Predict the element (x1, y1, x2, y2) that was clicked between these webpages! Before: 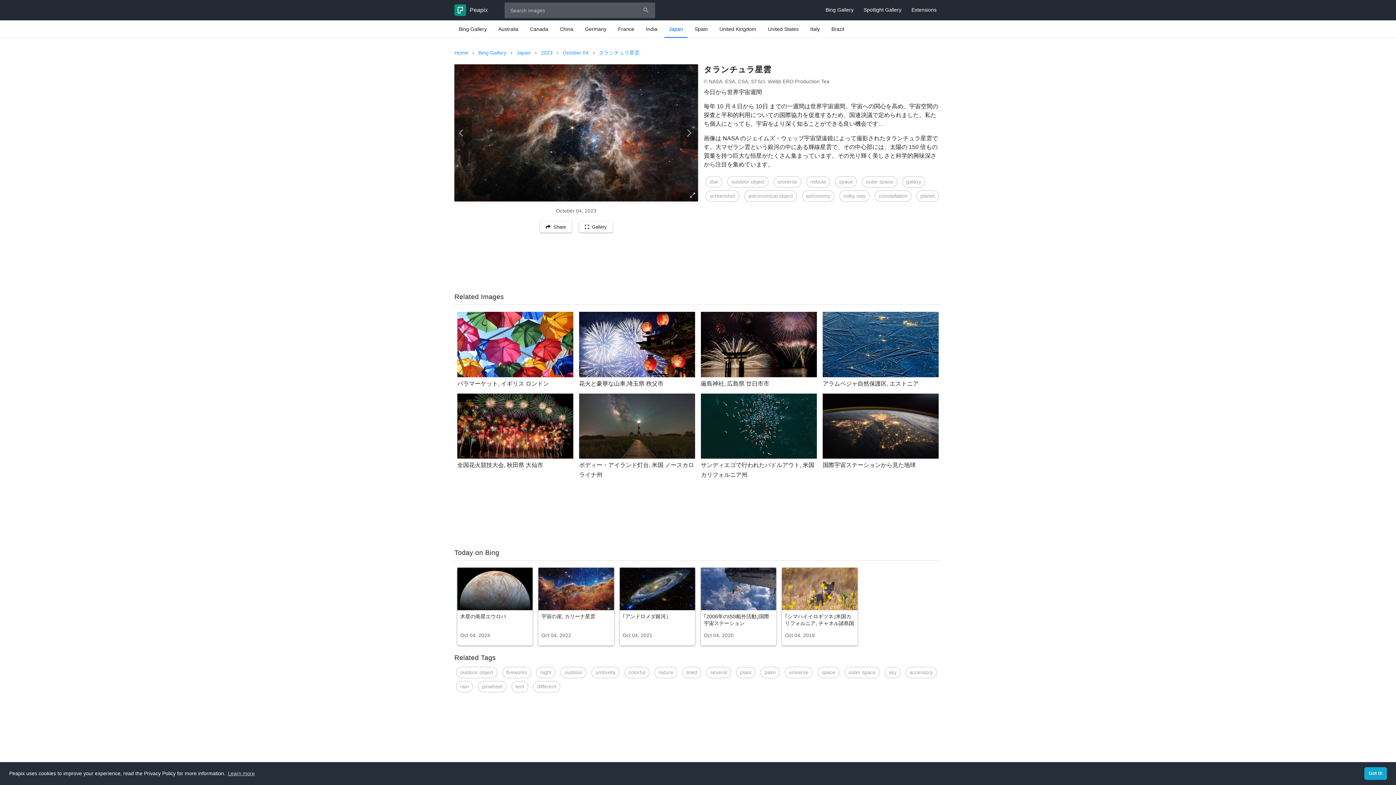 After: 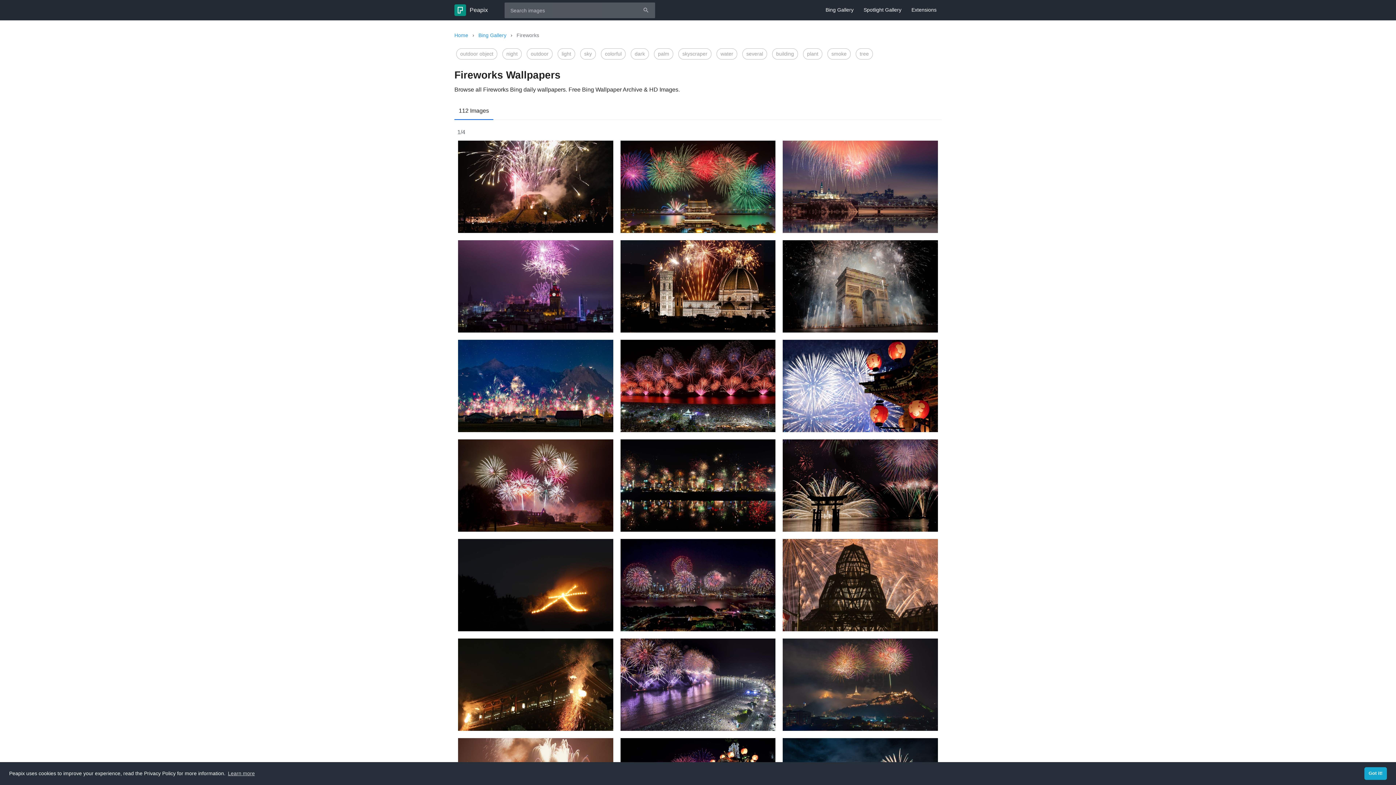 Action: label: fireworks bbox: (502, 667, 531, 678)